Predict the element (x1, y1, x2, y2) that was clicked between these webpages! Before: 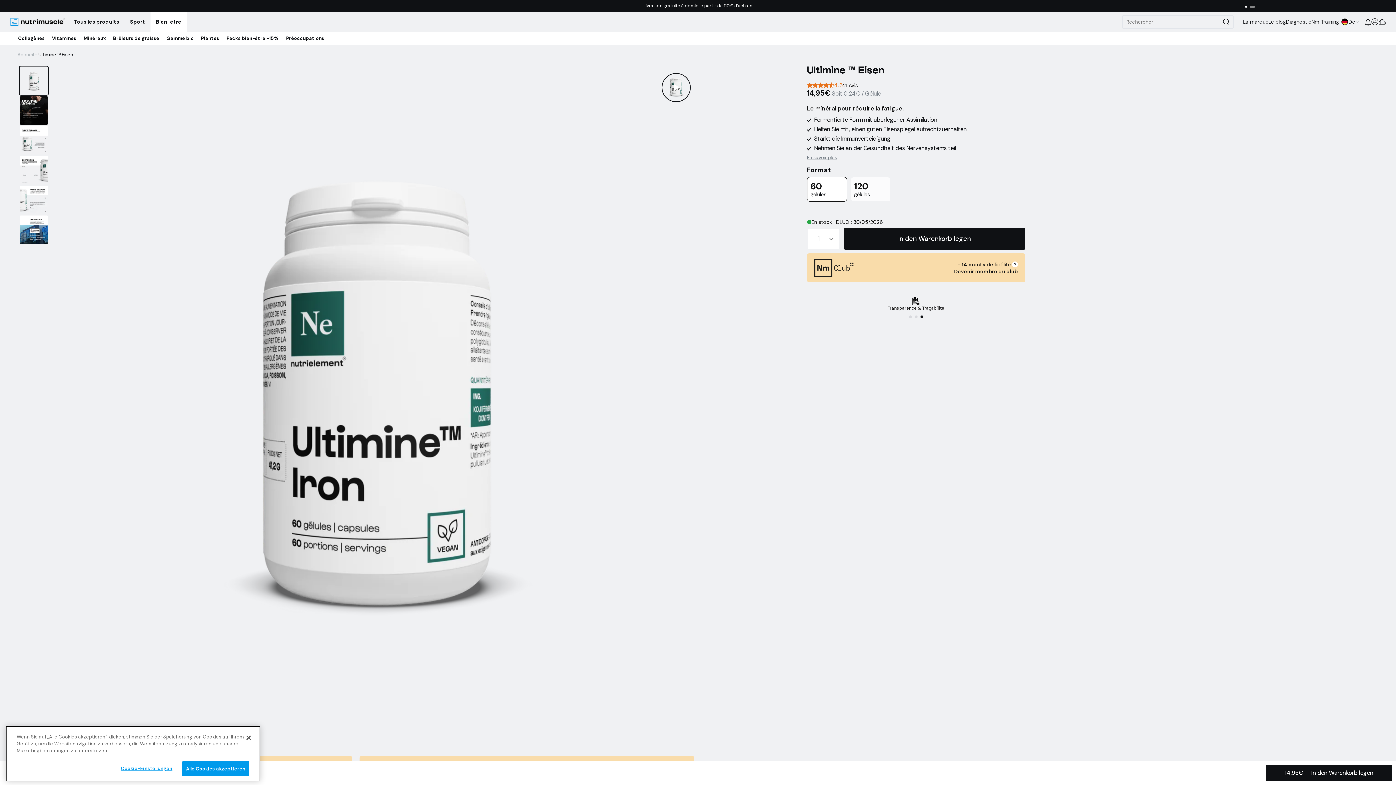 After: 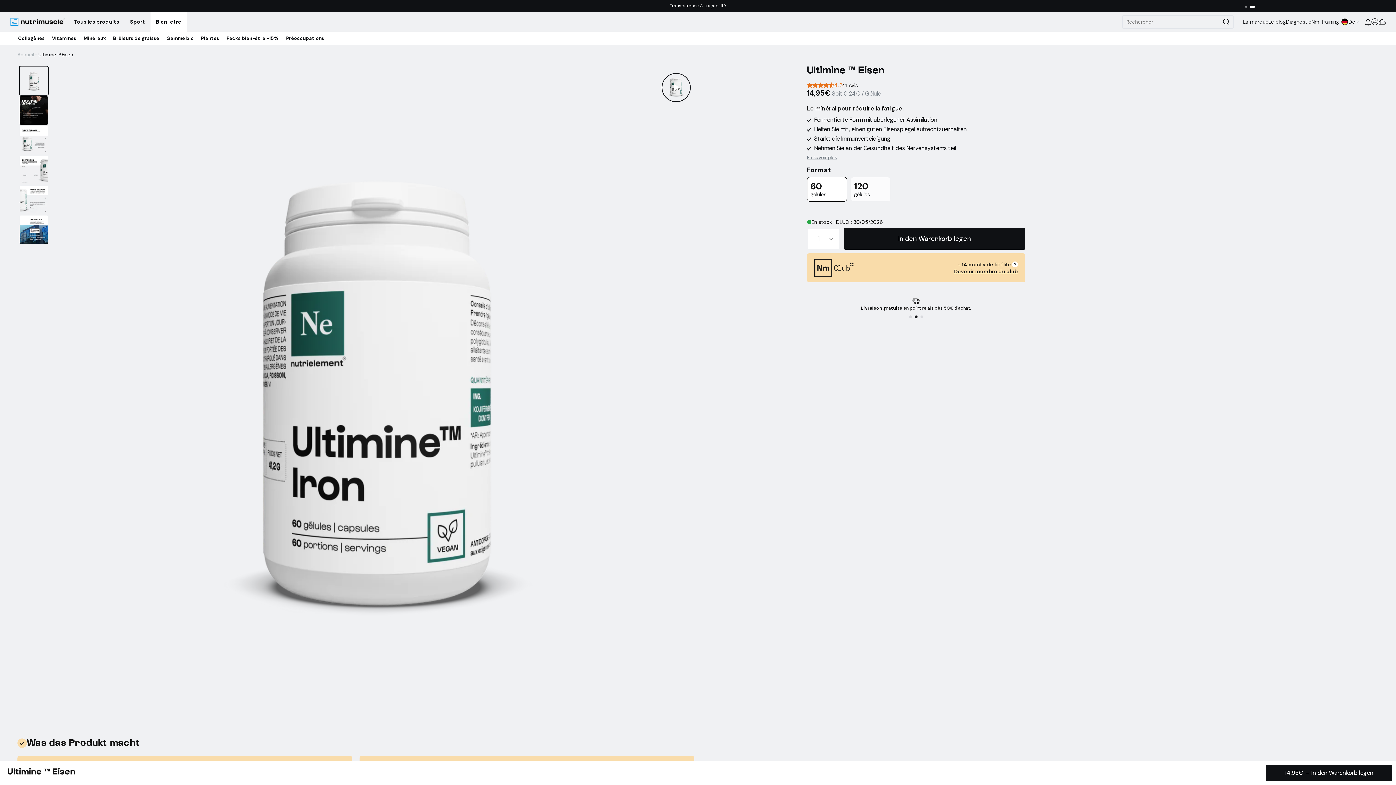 Action: bbox: (182, 761, 249, 776) label: Alle Cookies akzeptieren